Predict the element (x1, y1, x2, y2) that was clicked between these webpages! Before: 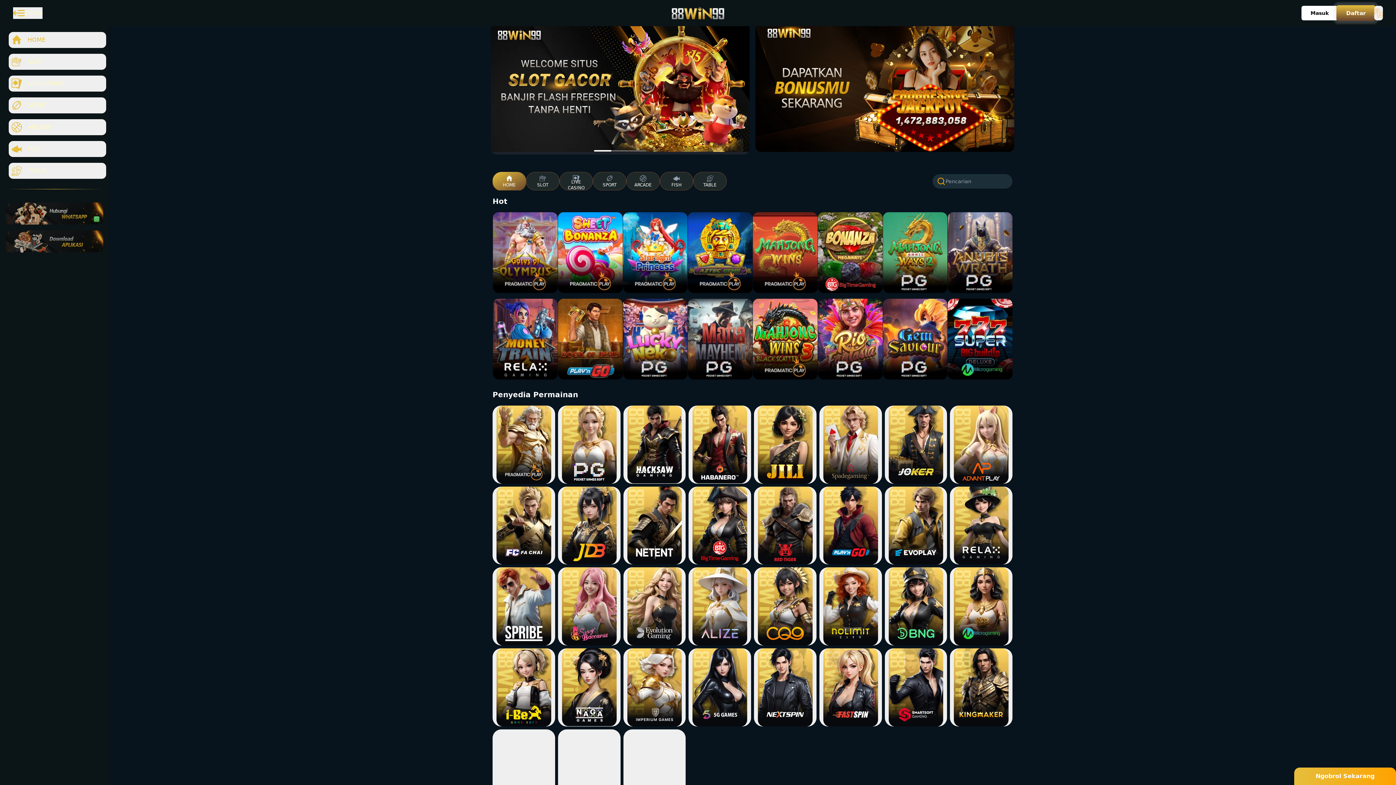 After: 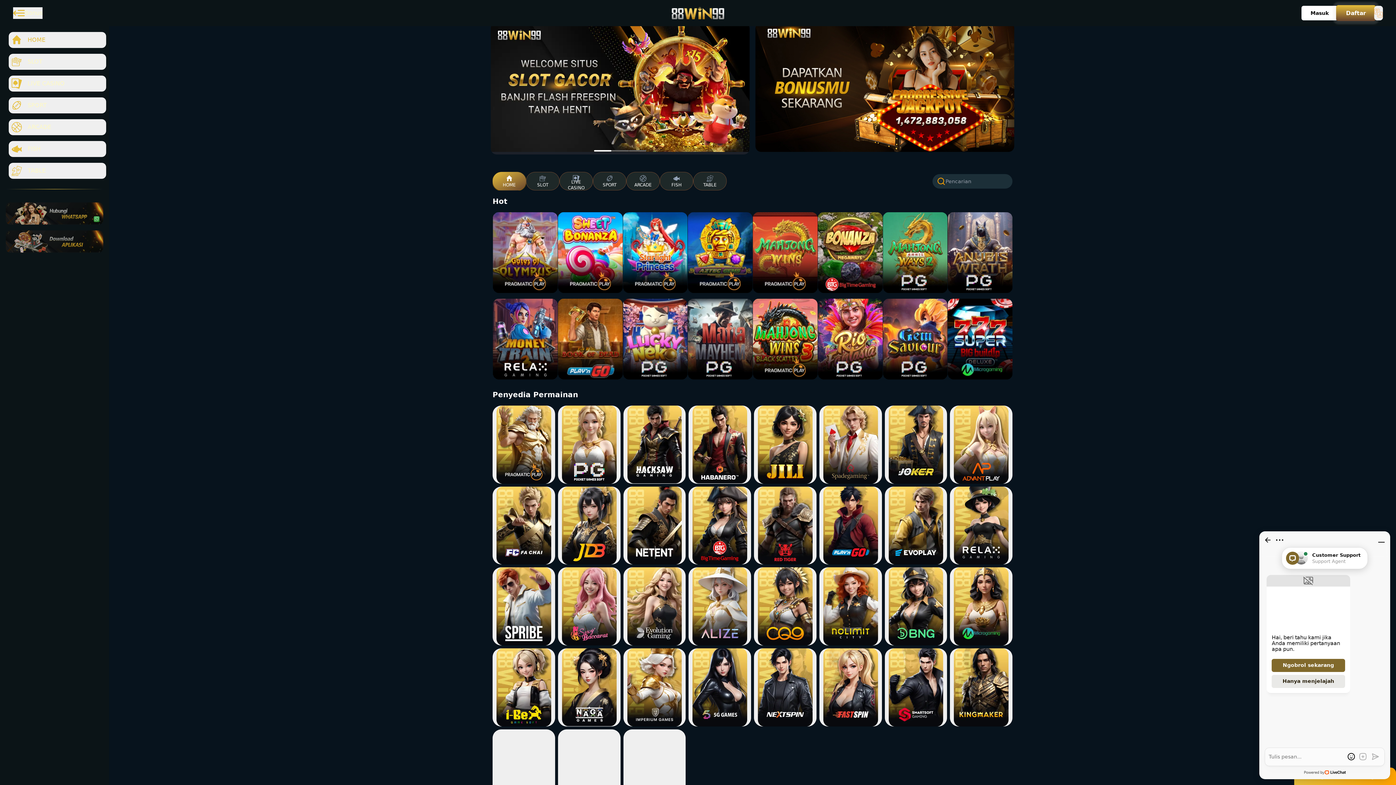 Action: bbox: (1294, 768, 1396, 785) label: .